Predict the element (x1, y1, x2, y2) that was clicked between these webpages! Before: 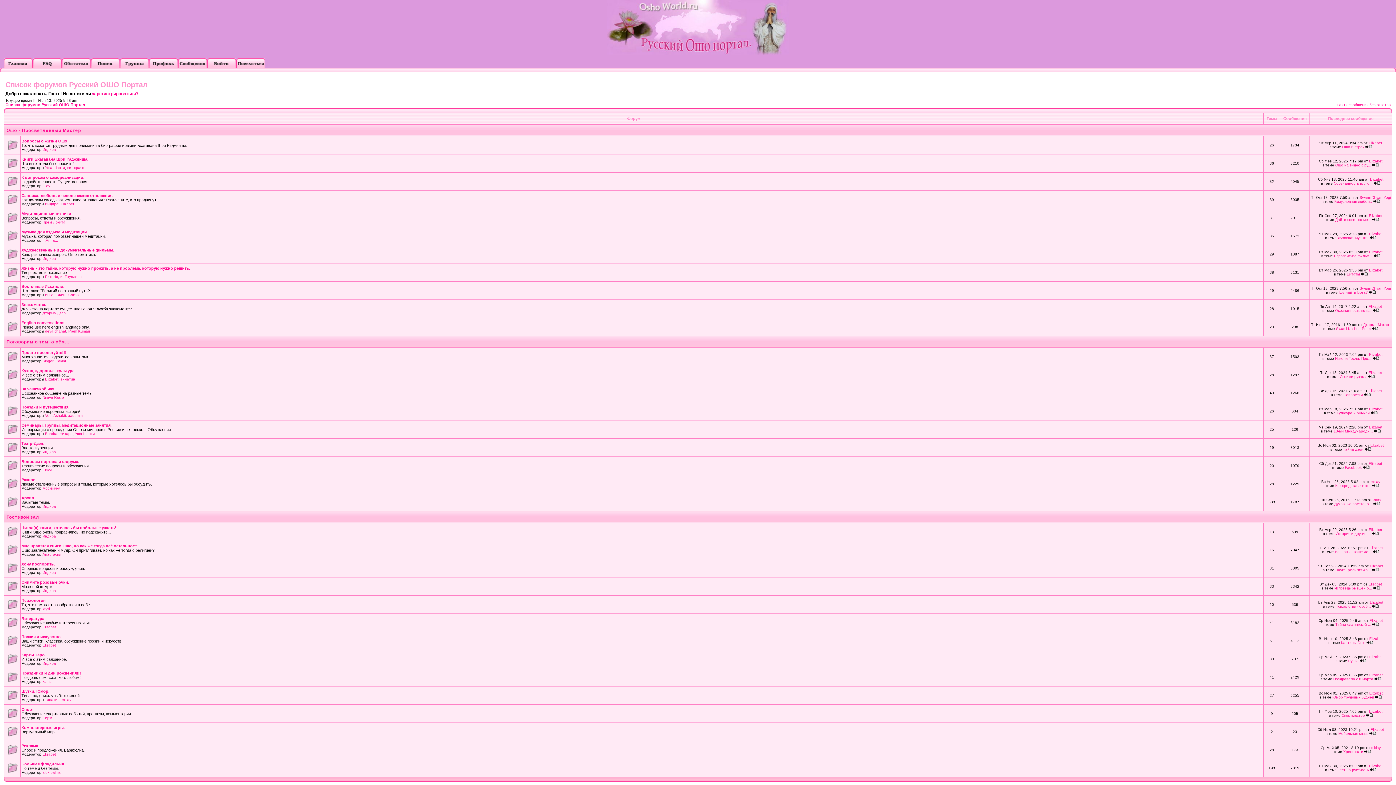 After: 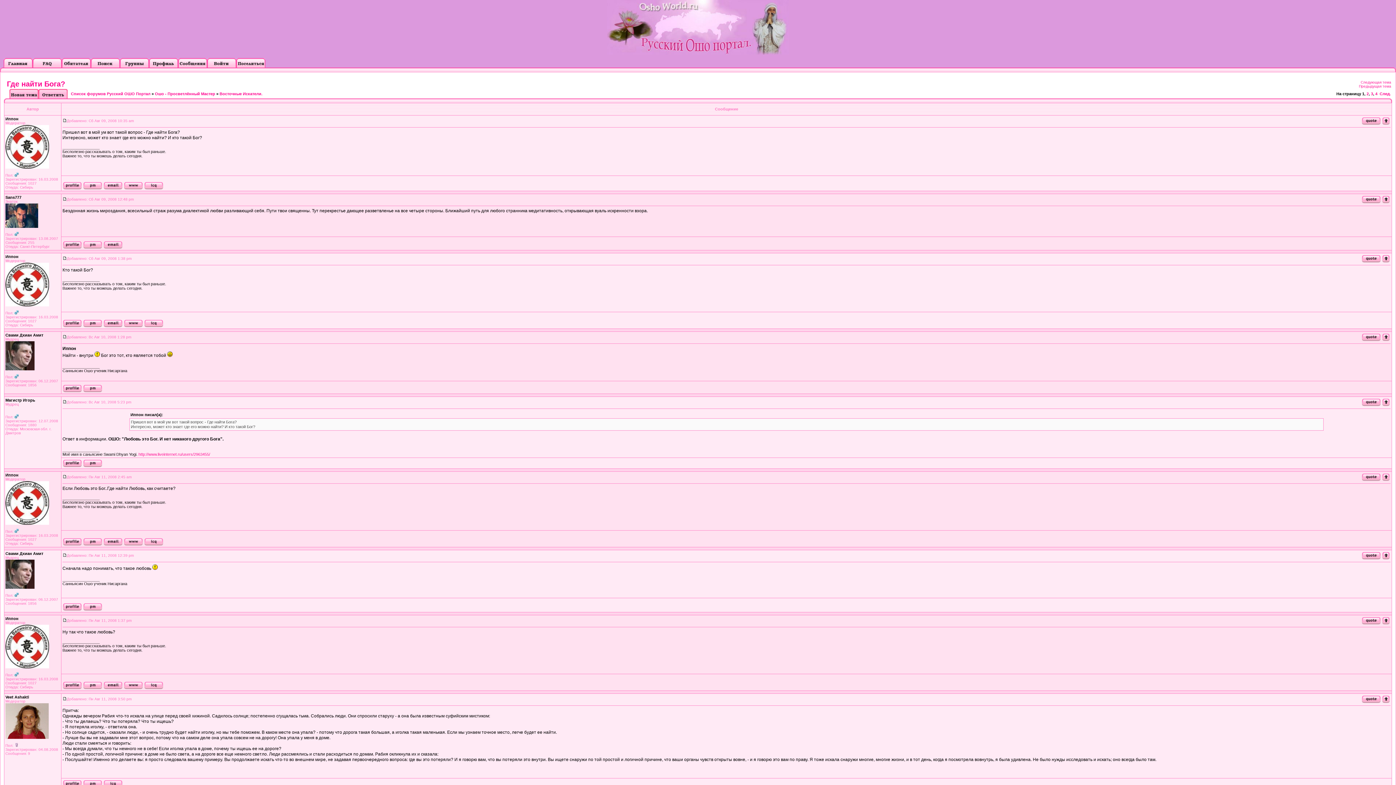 Action: label: Где найти Бога? bbox: (1339, 290, 1368, 294)